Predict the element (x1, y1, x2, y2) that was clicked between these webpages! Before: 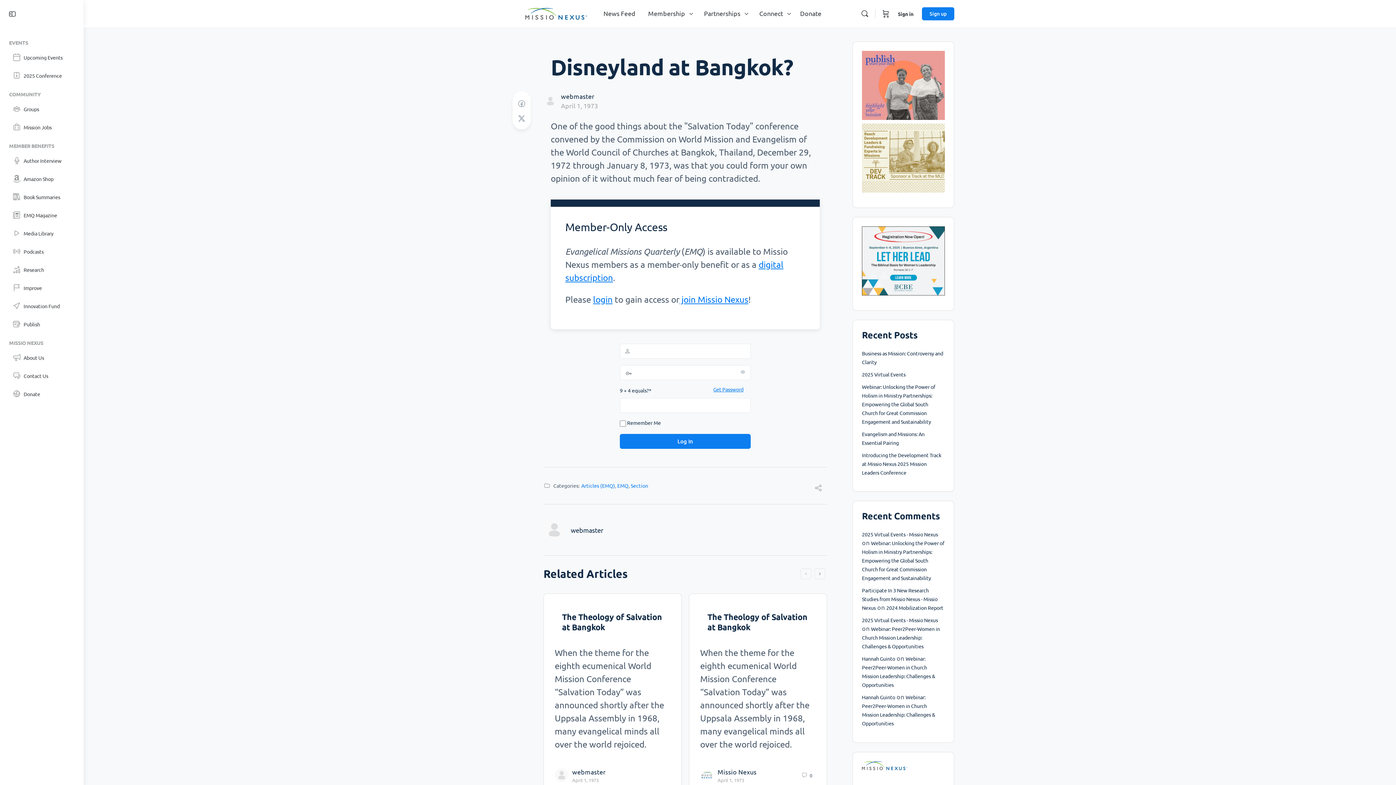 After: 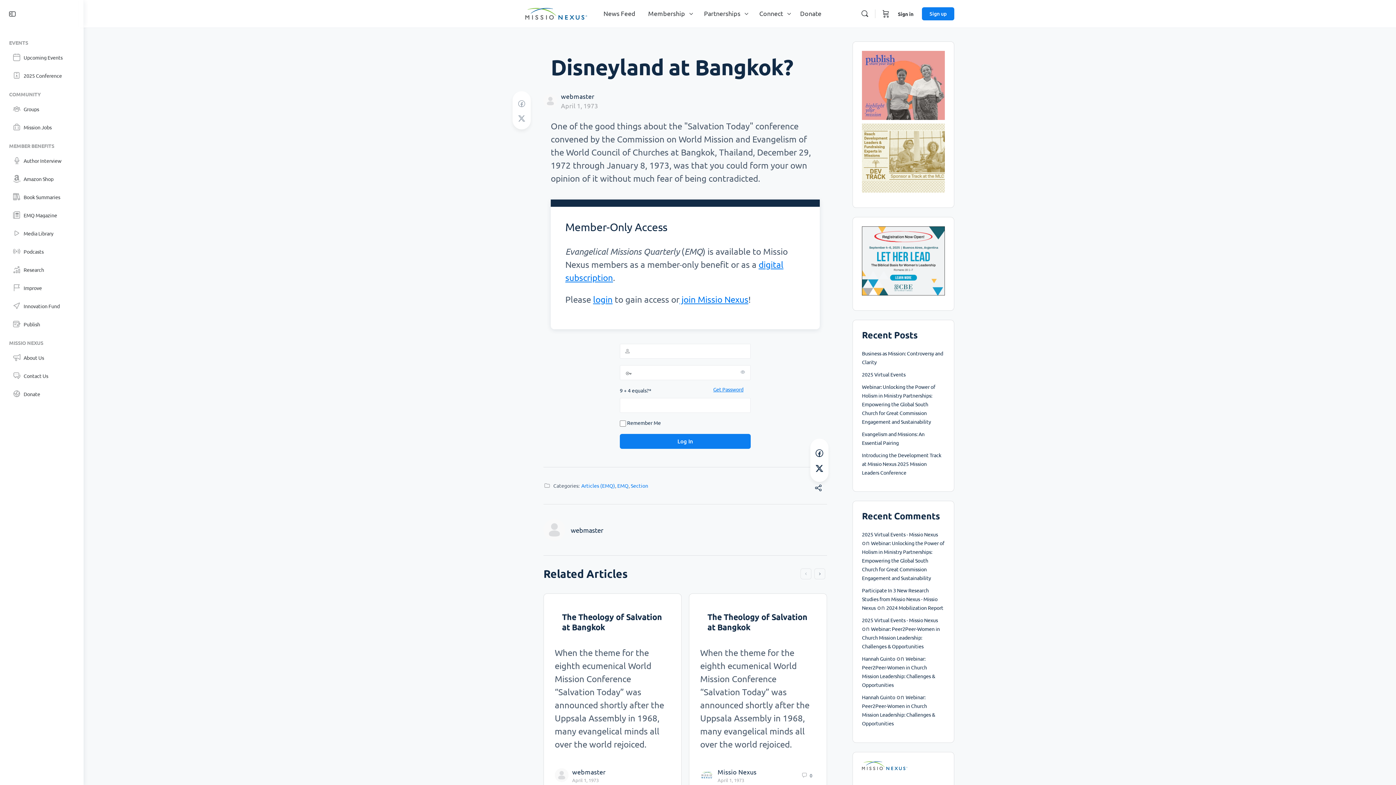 Action: bbox: (814, 483, 822, 492)